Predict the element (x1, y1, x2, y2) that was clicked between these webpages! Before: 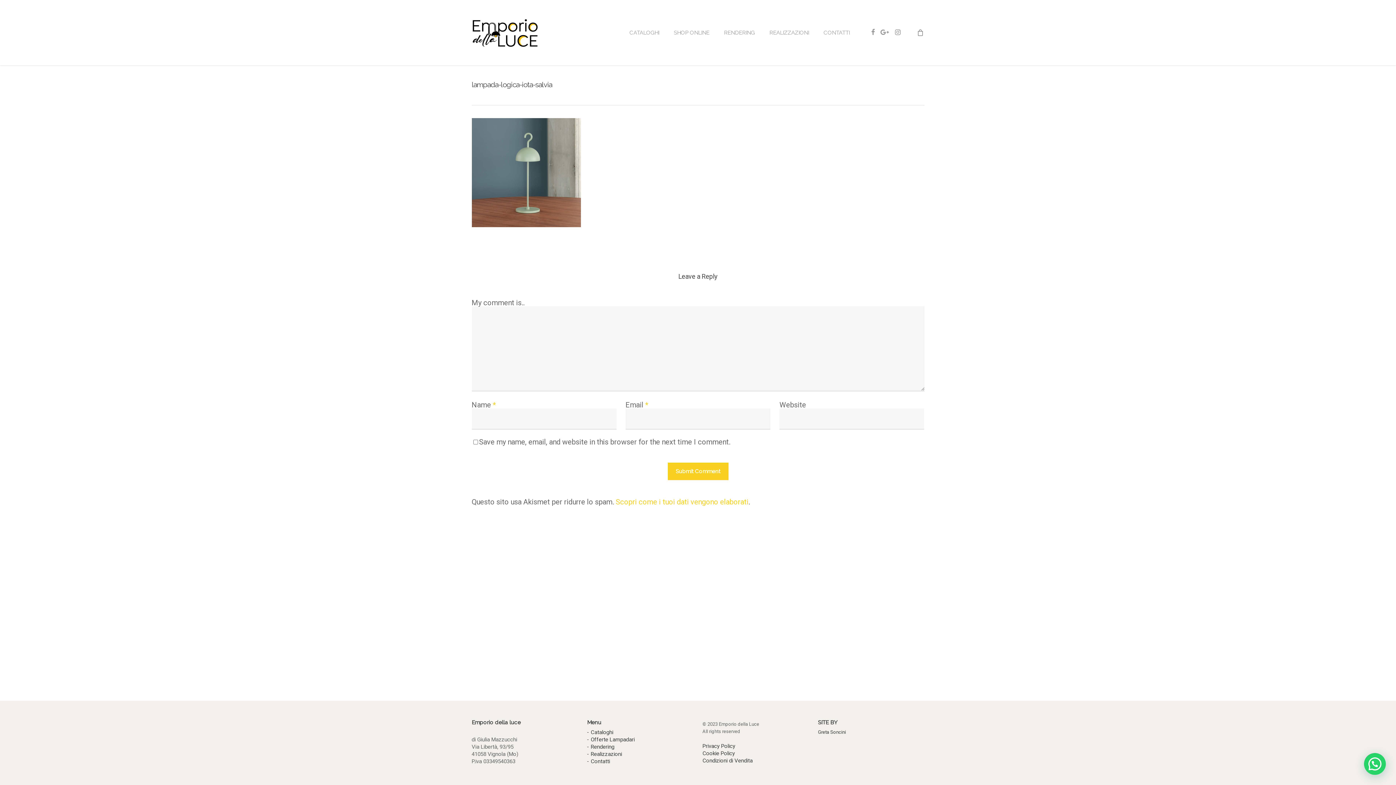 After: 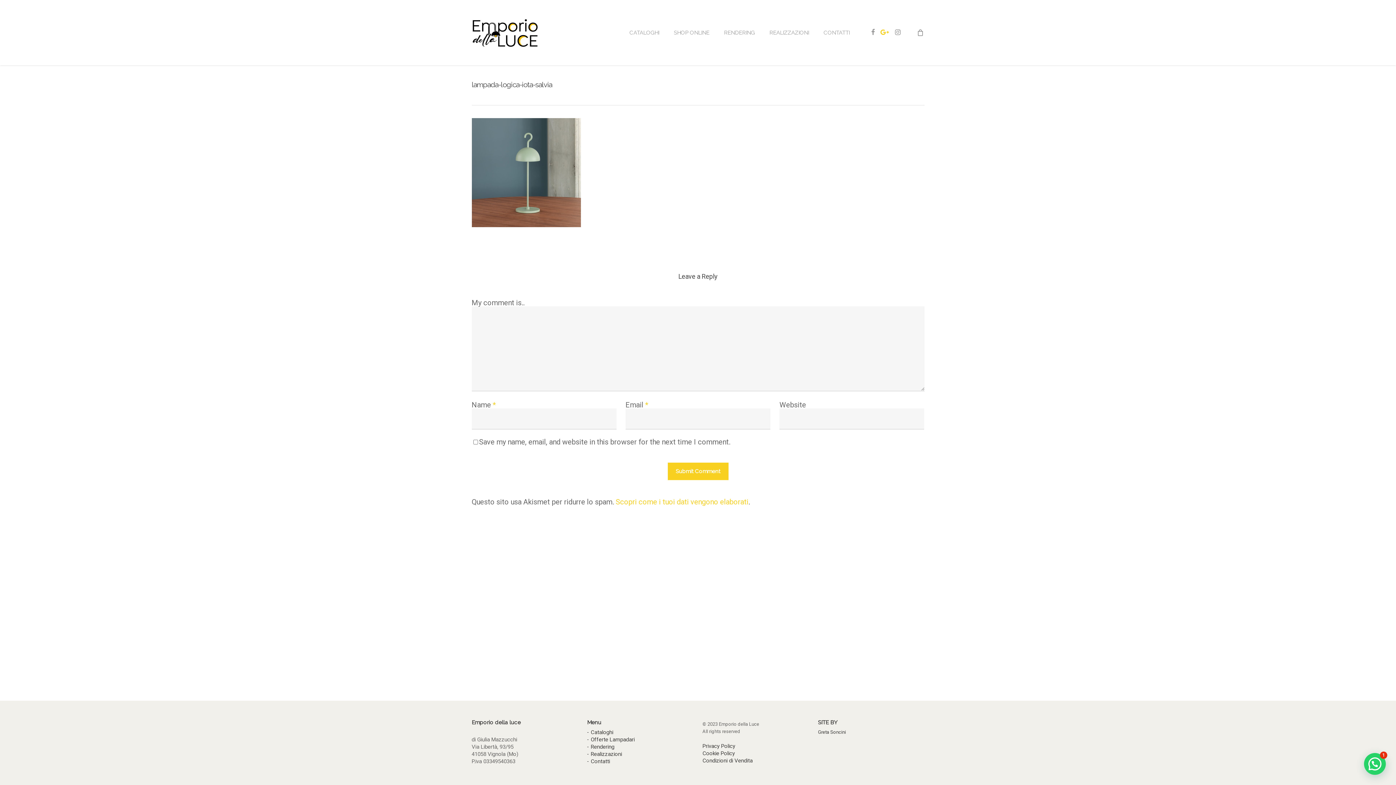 Action: bbox: (878, 28, 891, 36)